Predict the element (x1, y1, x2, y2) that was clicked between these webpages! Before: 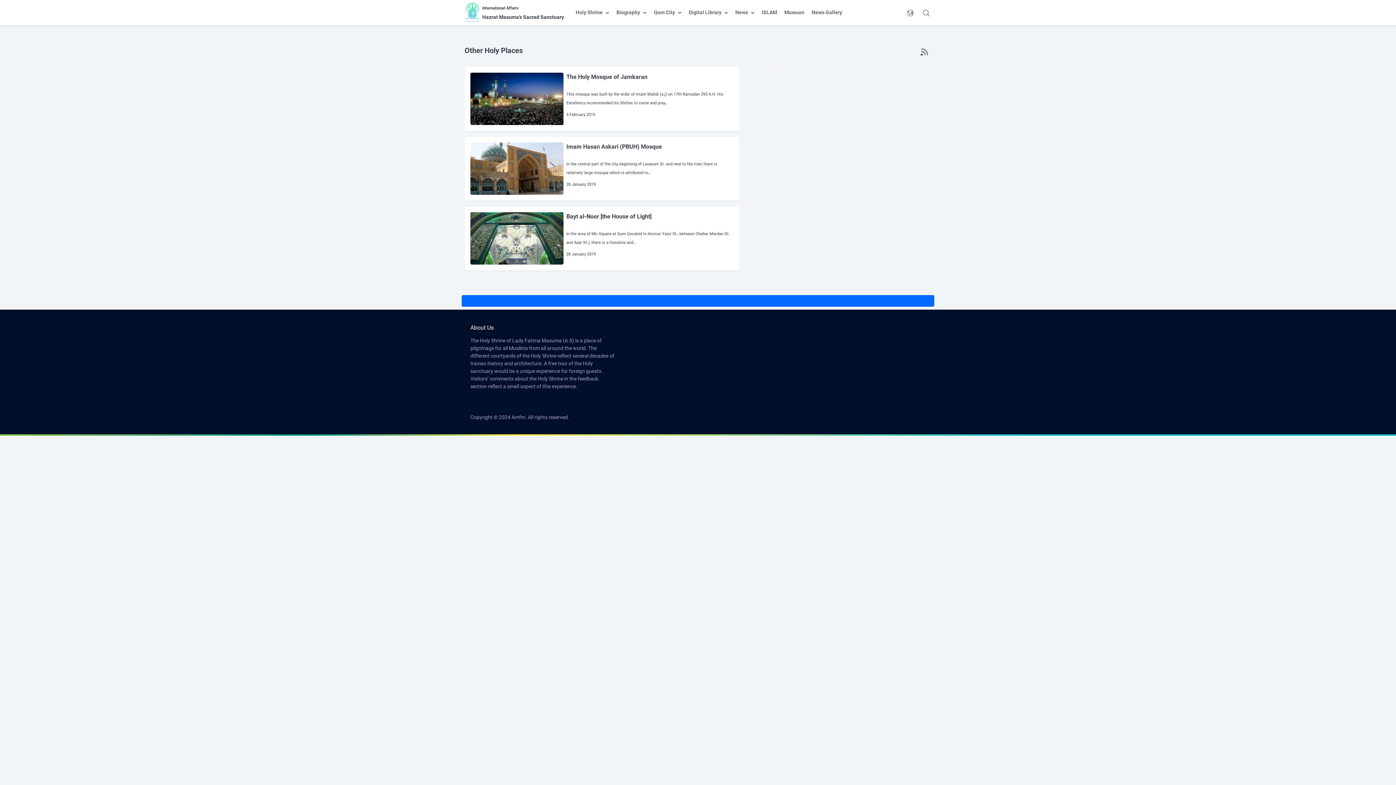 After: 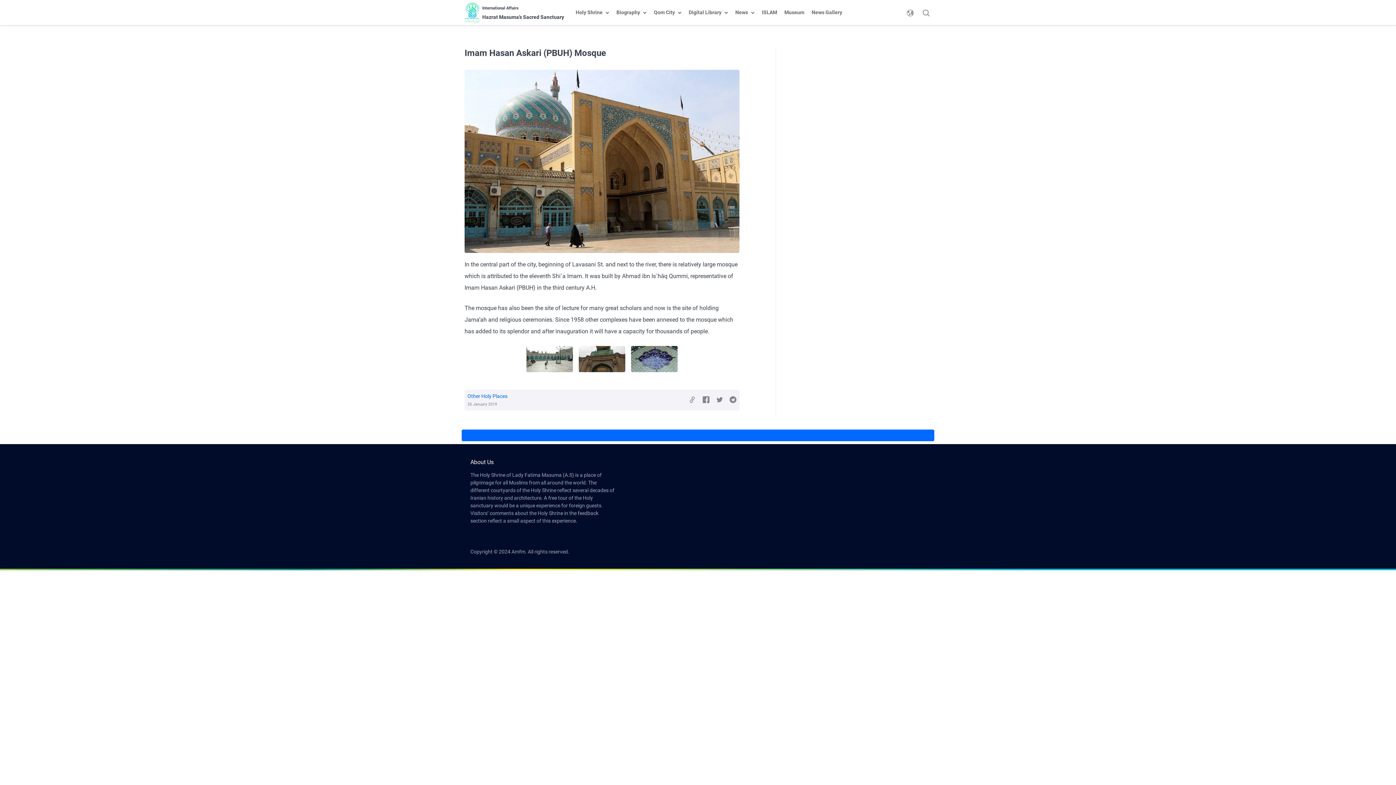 Action: bbox: (470, 142, 563, 194)